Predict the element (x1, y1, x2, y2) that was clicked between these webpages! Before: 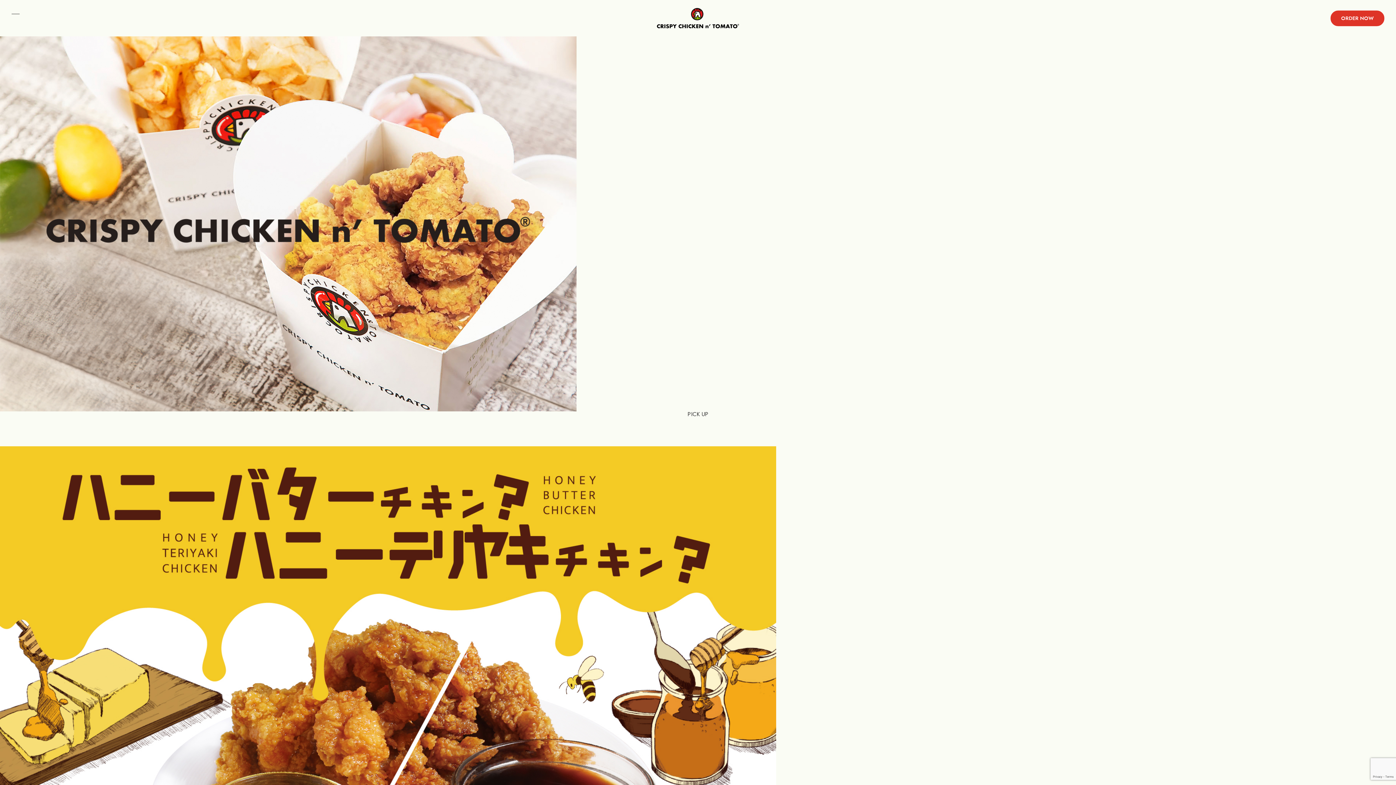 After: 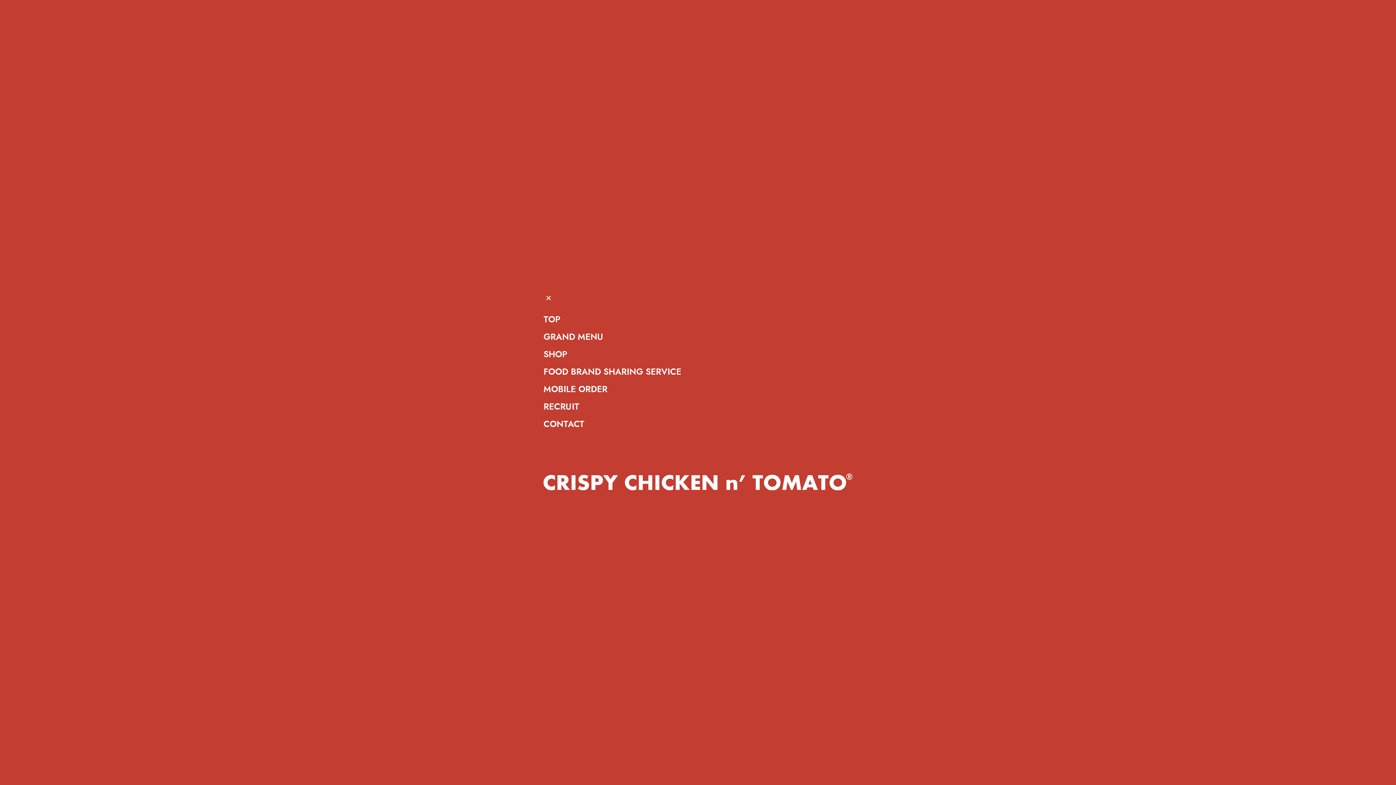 Action: label: menu bbox: (11, 13, 20, 22)